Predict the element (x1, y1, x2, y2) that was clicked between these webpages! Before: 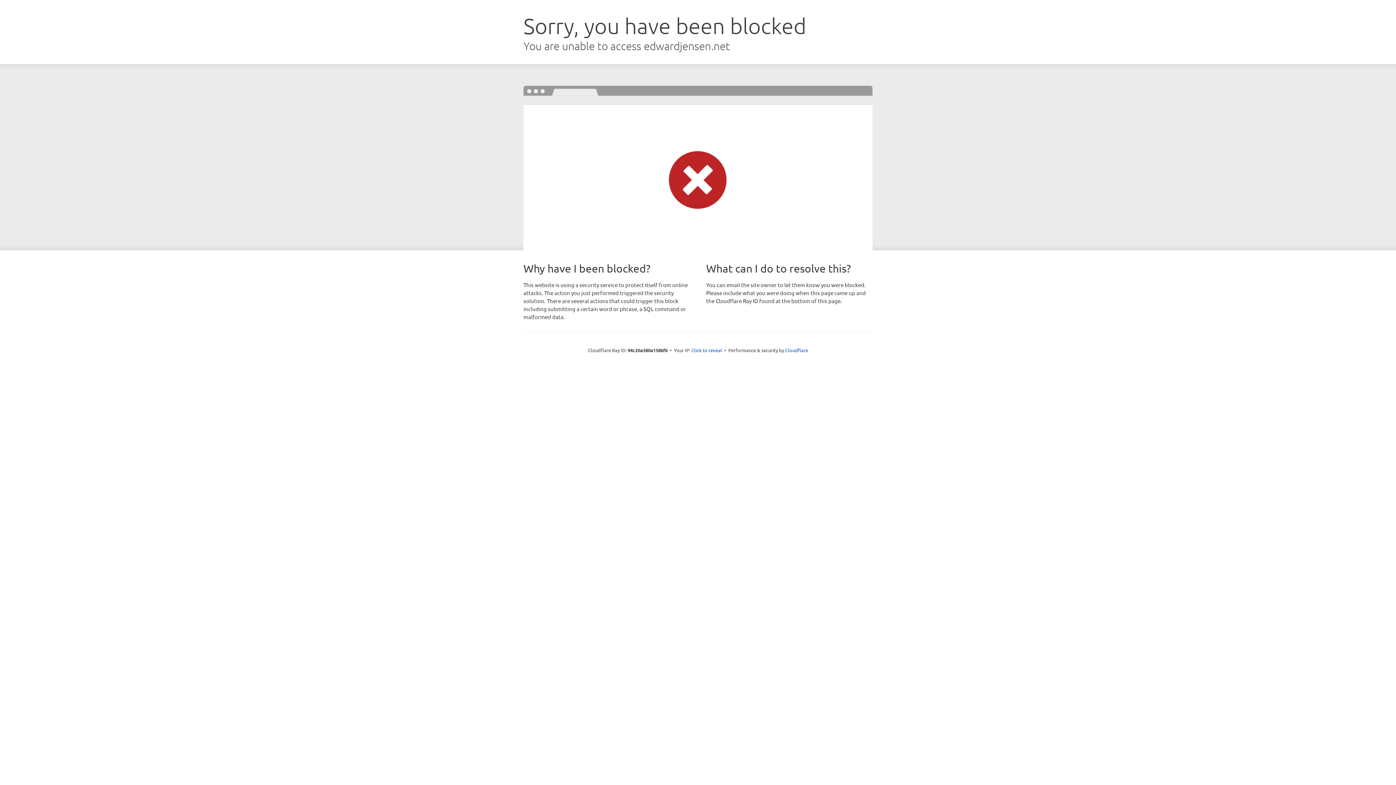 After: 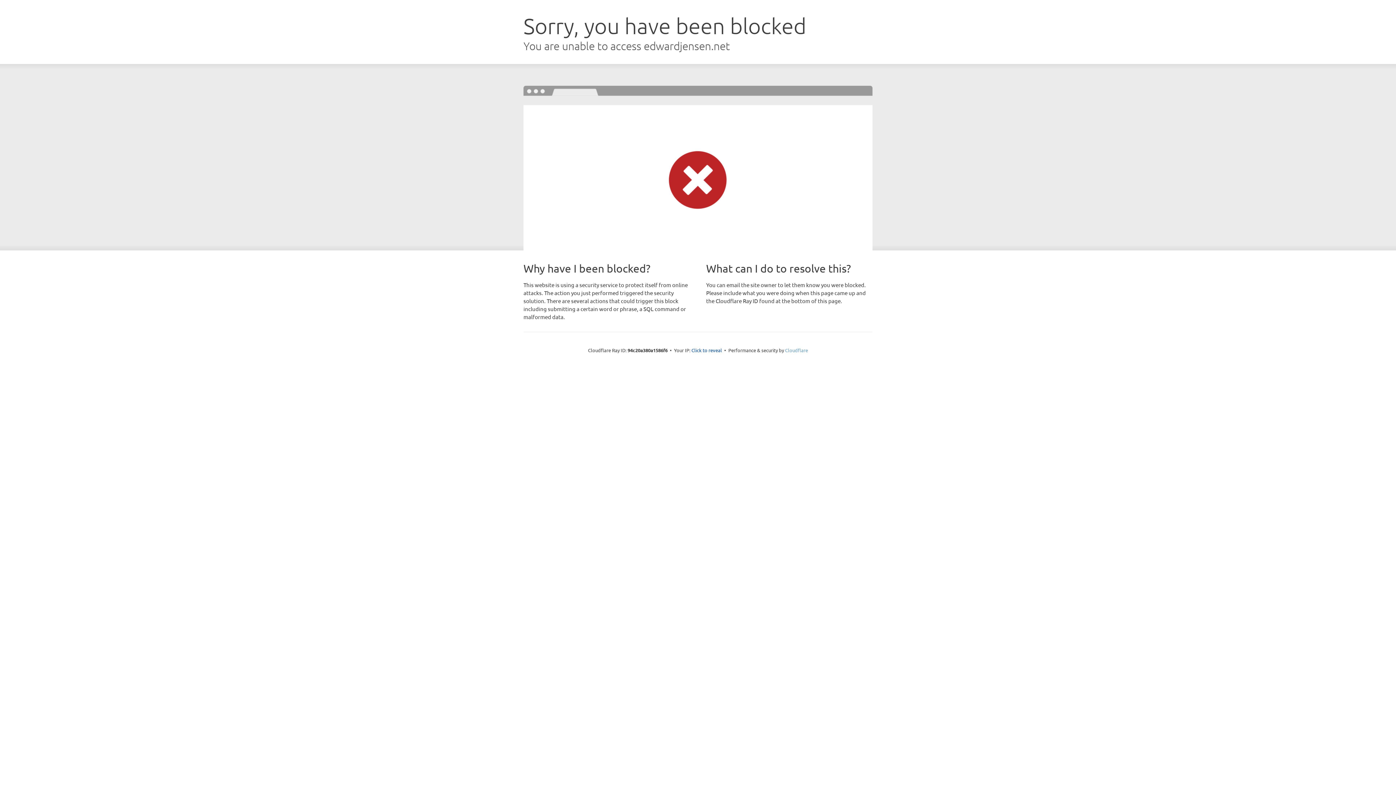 Action: bbox: (785, 347, 808, 353) label: Cloudflare